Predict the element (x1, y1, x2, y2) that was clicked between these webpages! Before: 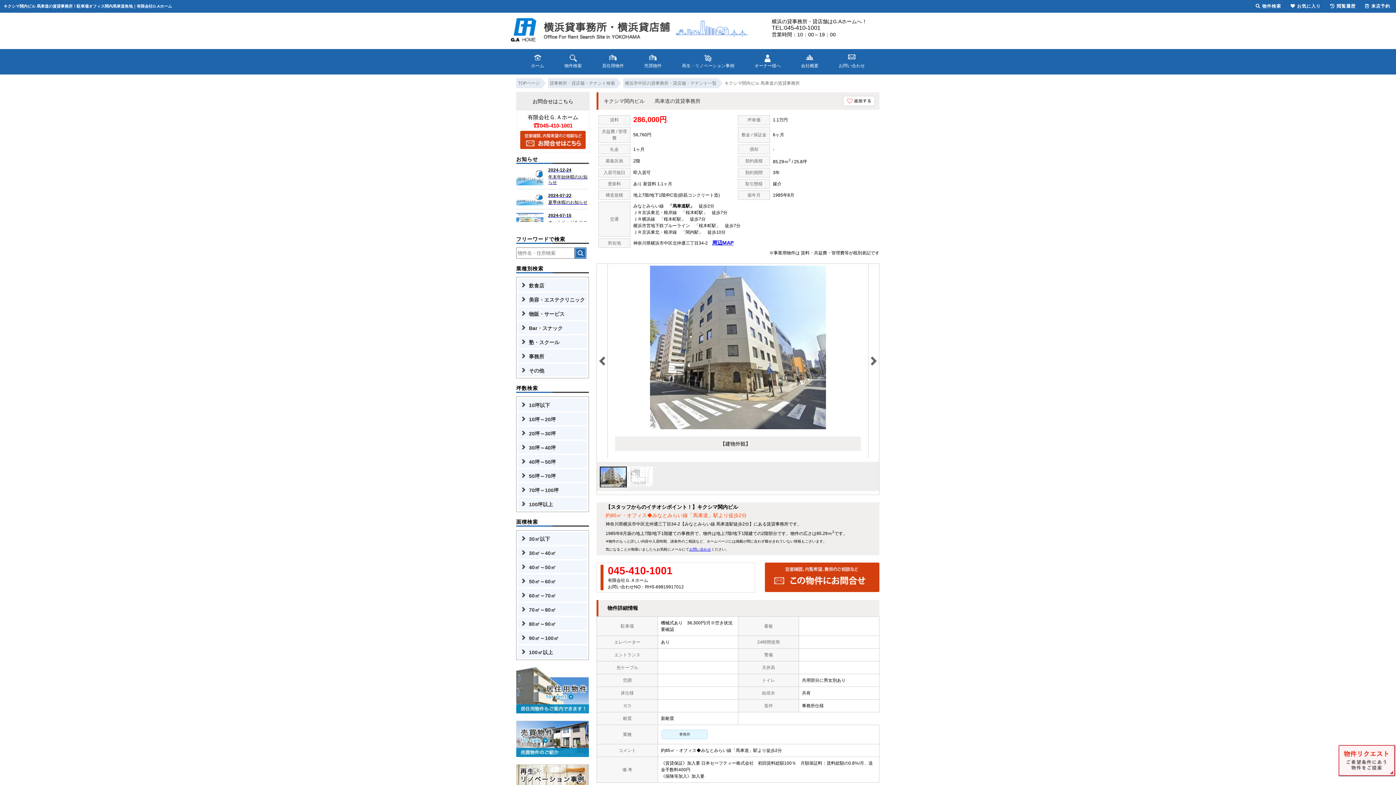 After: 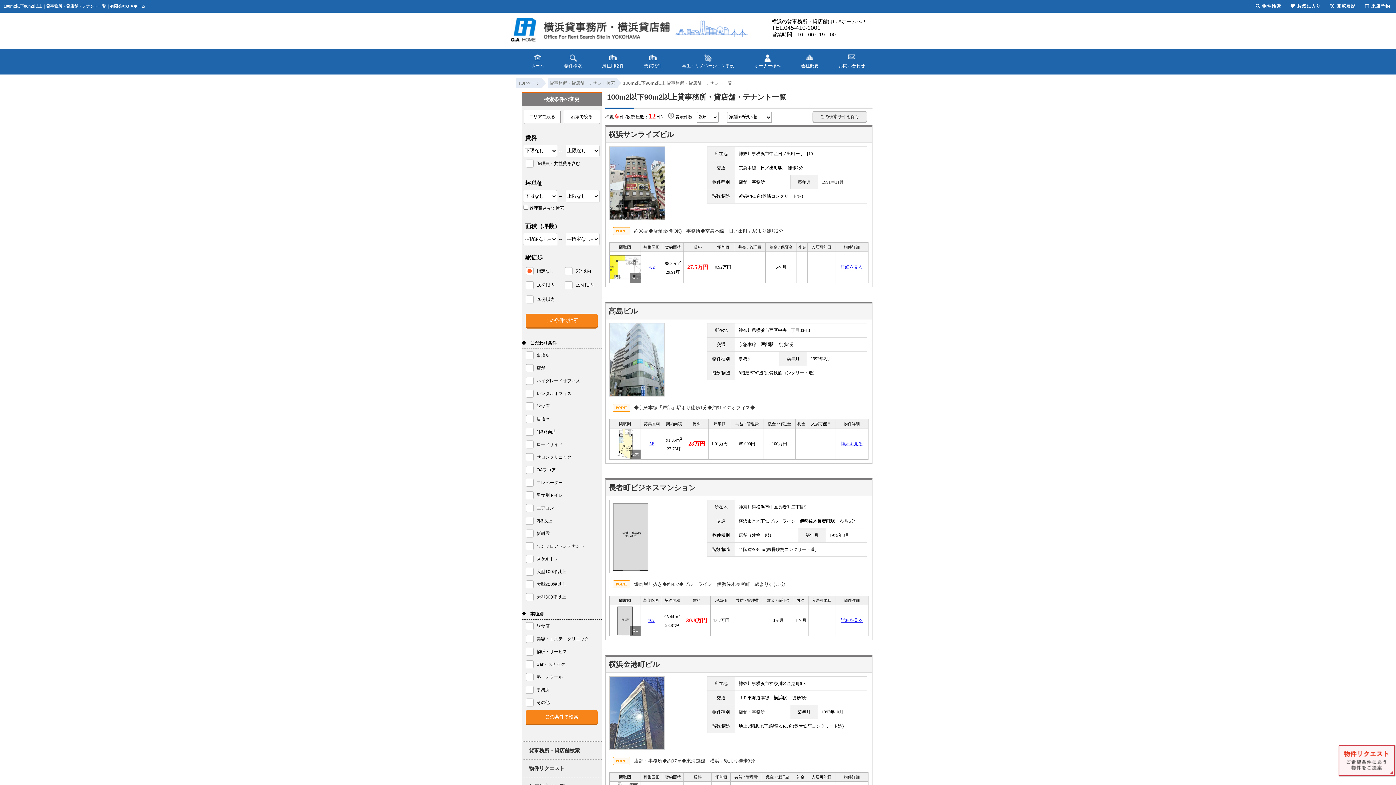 Action: bbox: (518, 631, 587, 644) label: 90㎡～100㎡